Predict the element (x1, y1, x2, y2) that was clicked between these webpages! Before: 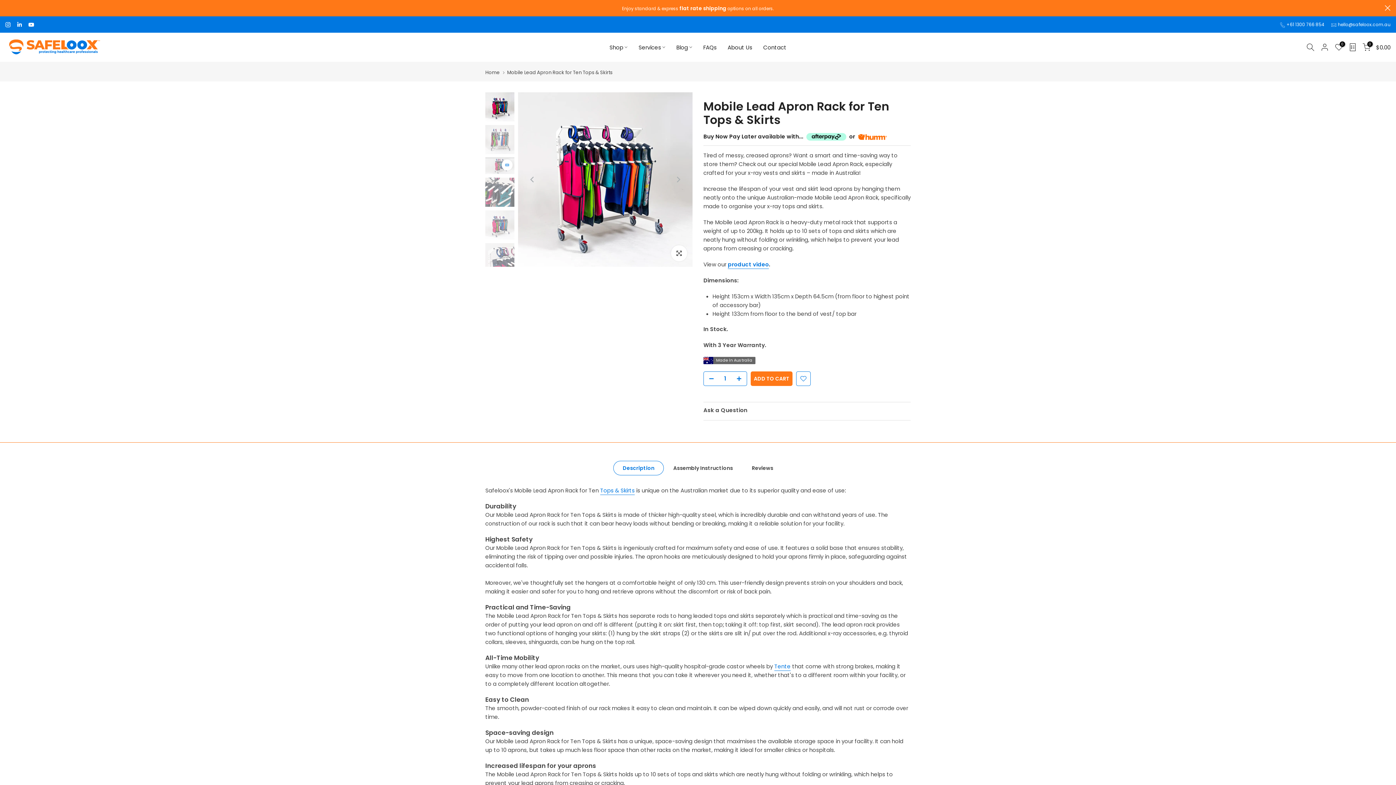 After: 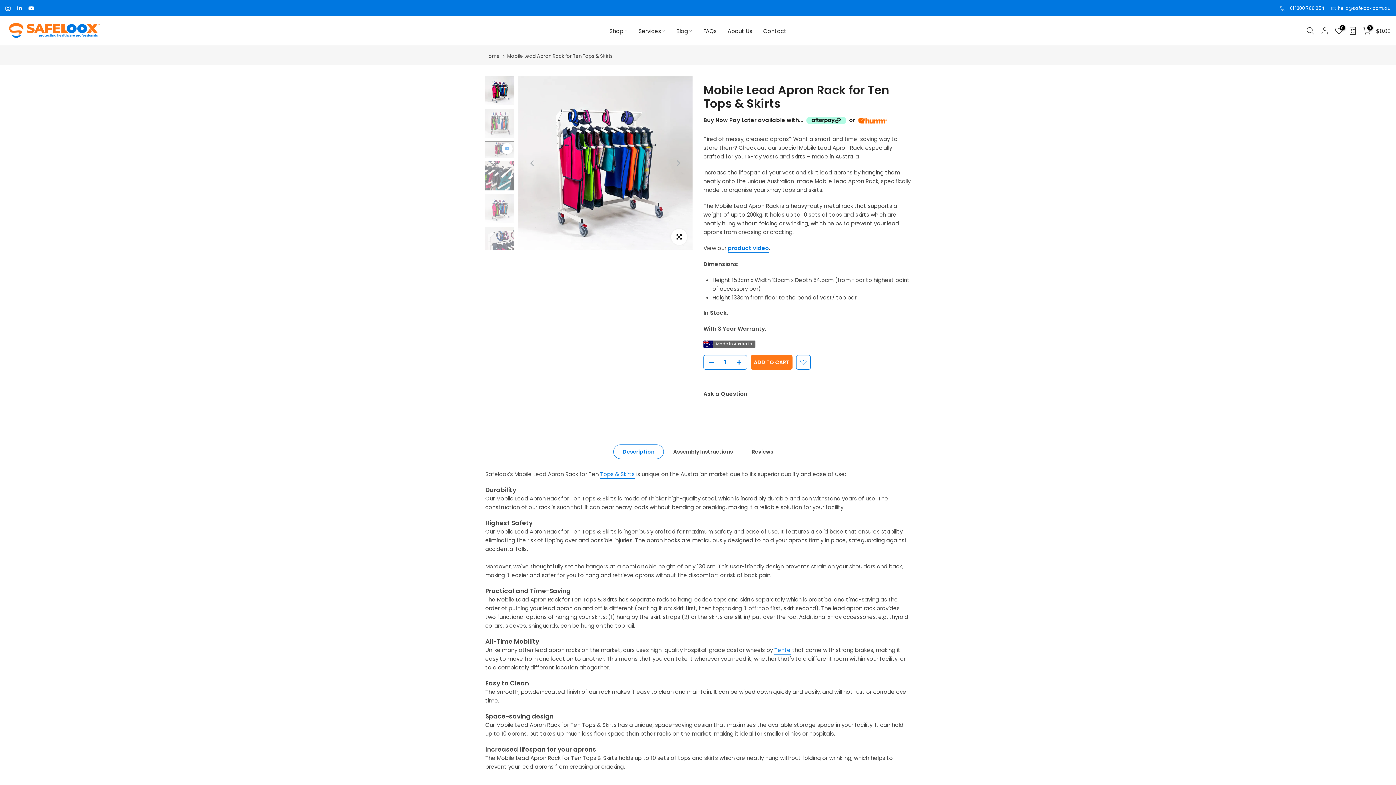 Action: bbox: (1385, 4, 1390, 10) label:  close